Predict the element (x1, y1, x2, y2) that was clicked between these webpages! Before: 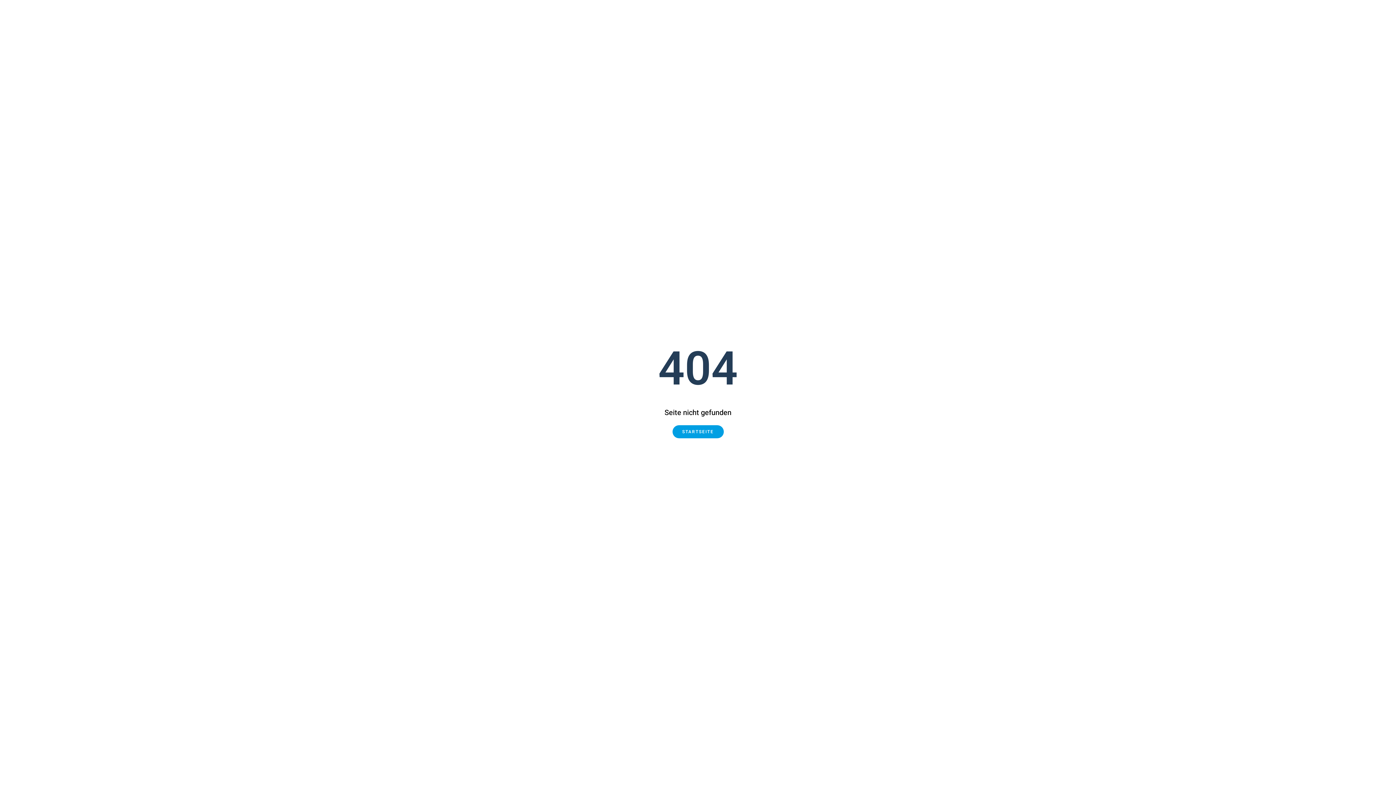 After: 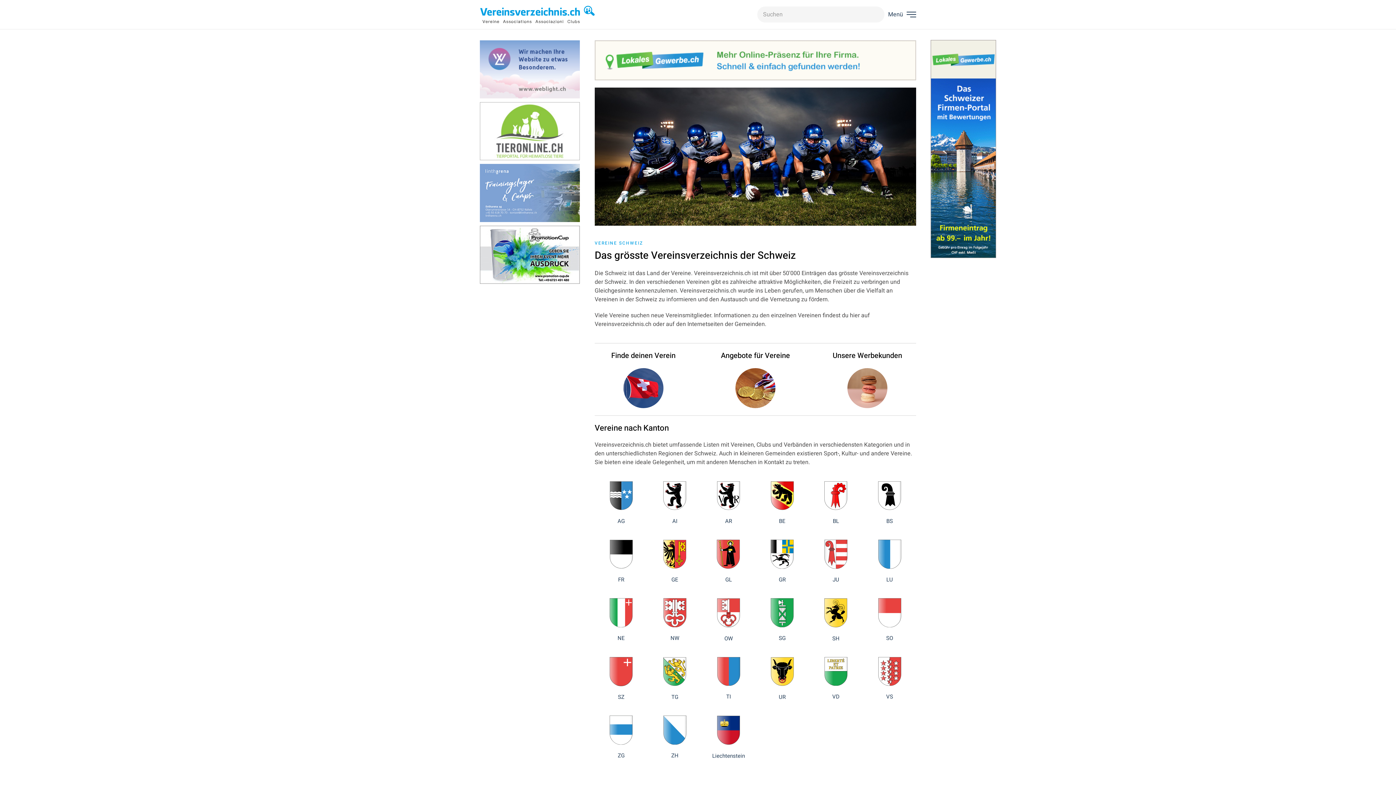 Action: bbox: (672, 425, 723, 438) label: STARTSEITE